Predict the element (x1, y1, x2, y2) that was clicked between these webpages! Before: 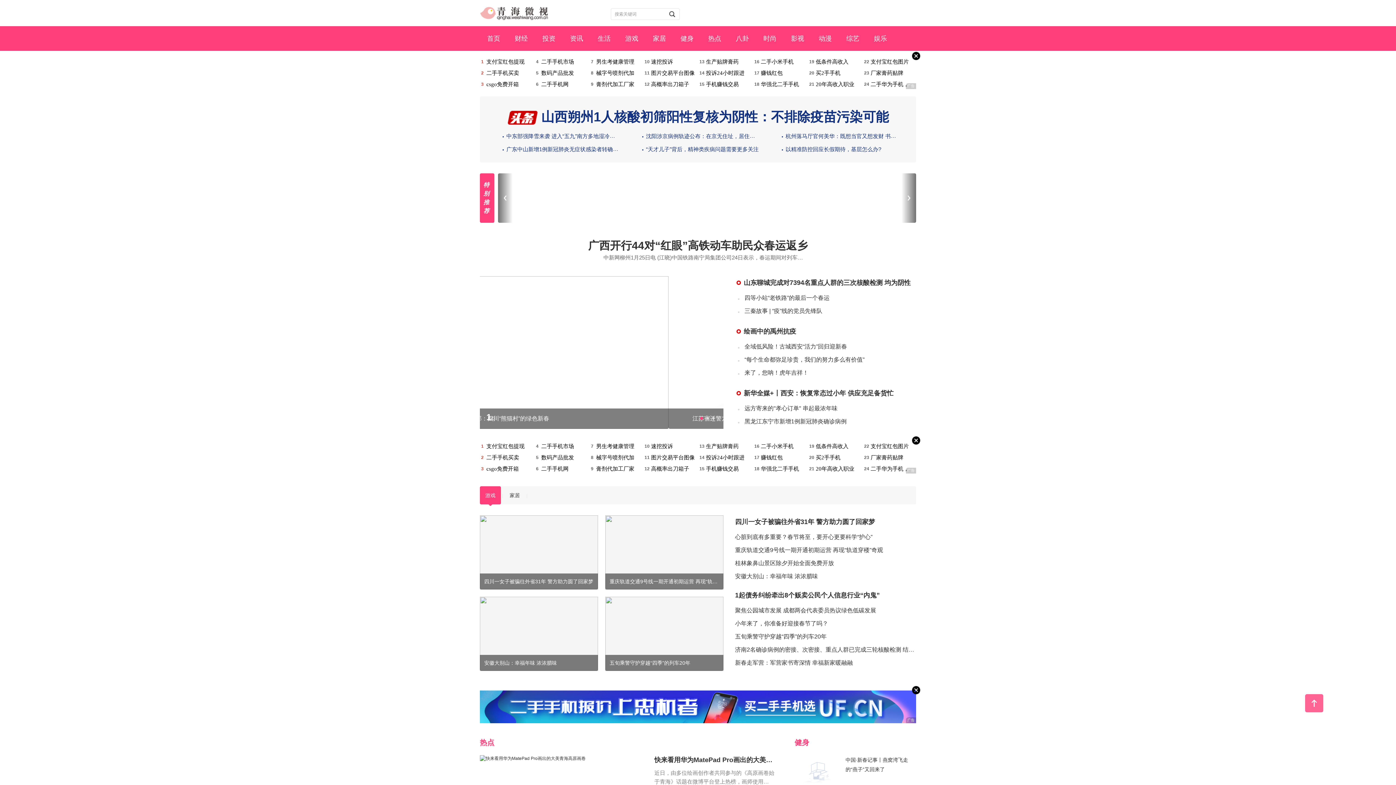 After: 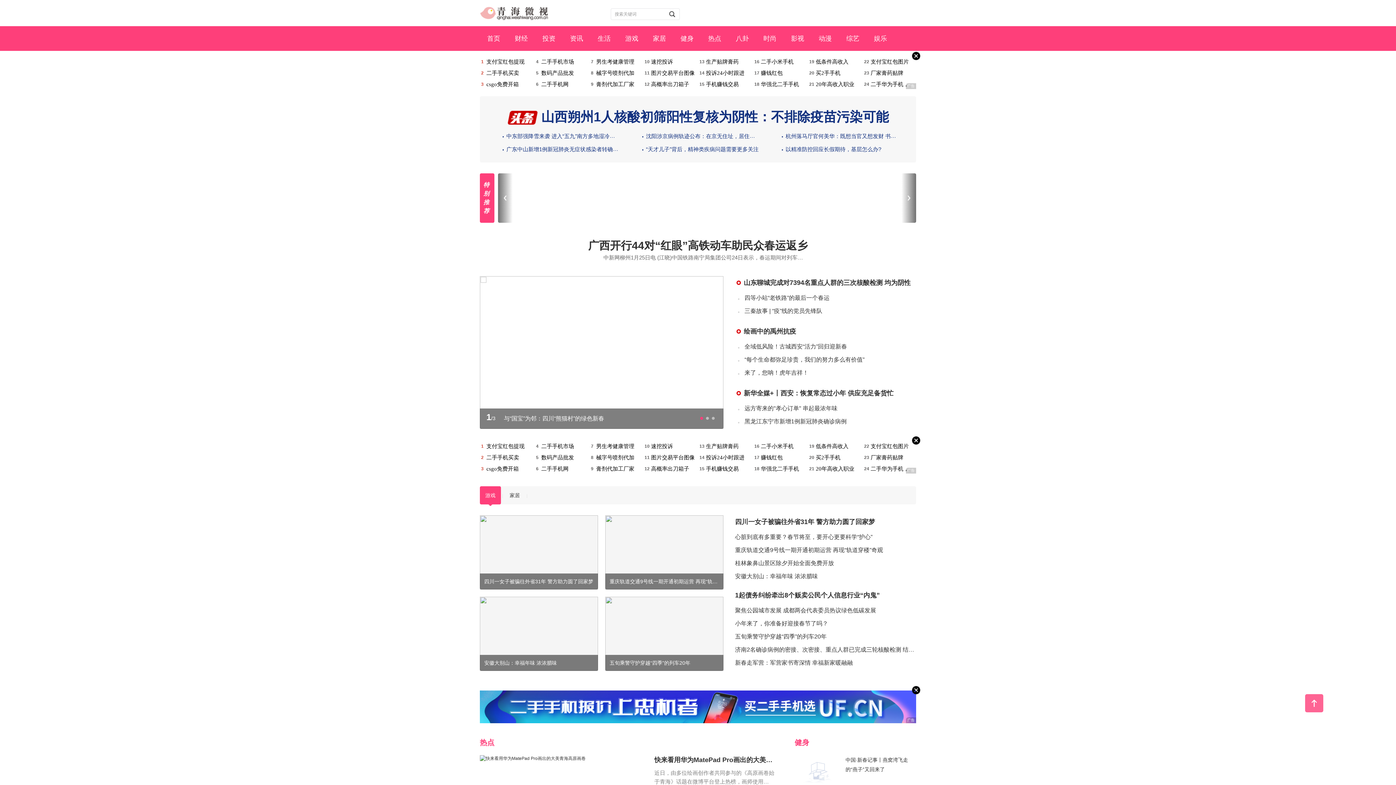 Action: bbox: (562, 276, 806, 429)